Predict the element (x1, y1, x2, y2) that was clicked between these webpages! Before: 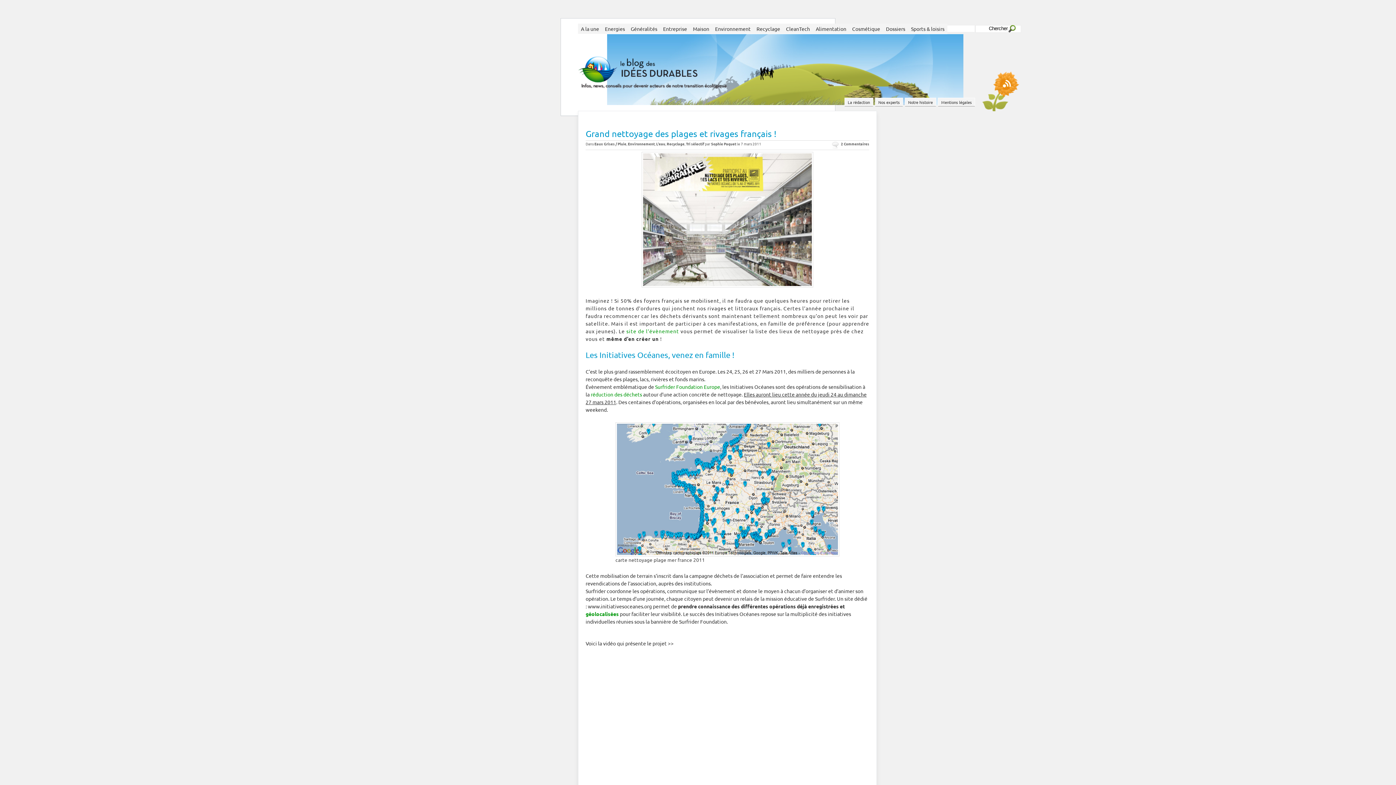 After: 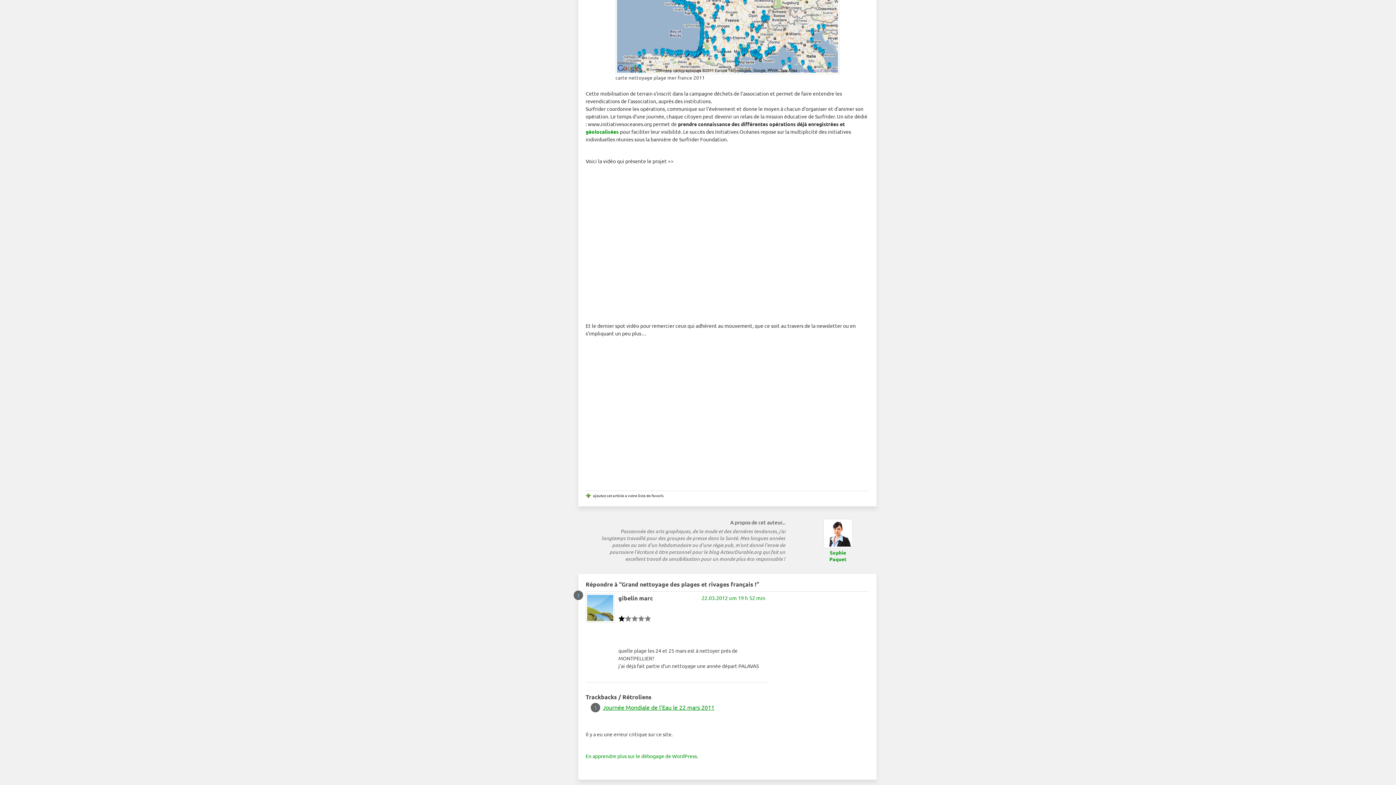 Action: label: 2 Commentaires bbox: (841, 140, 869, 146)